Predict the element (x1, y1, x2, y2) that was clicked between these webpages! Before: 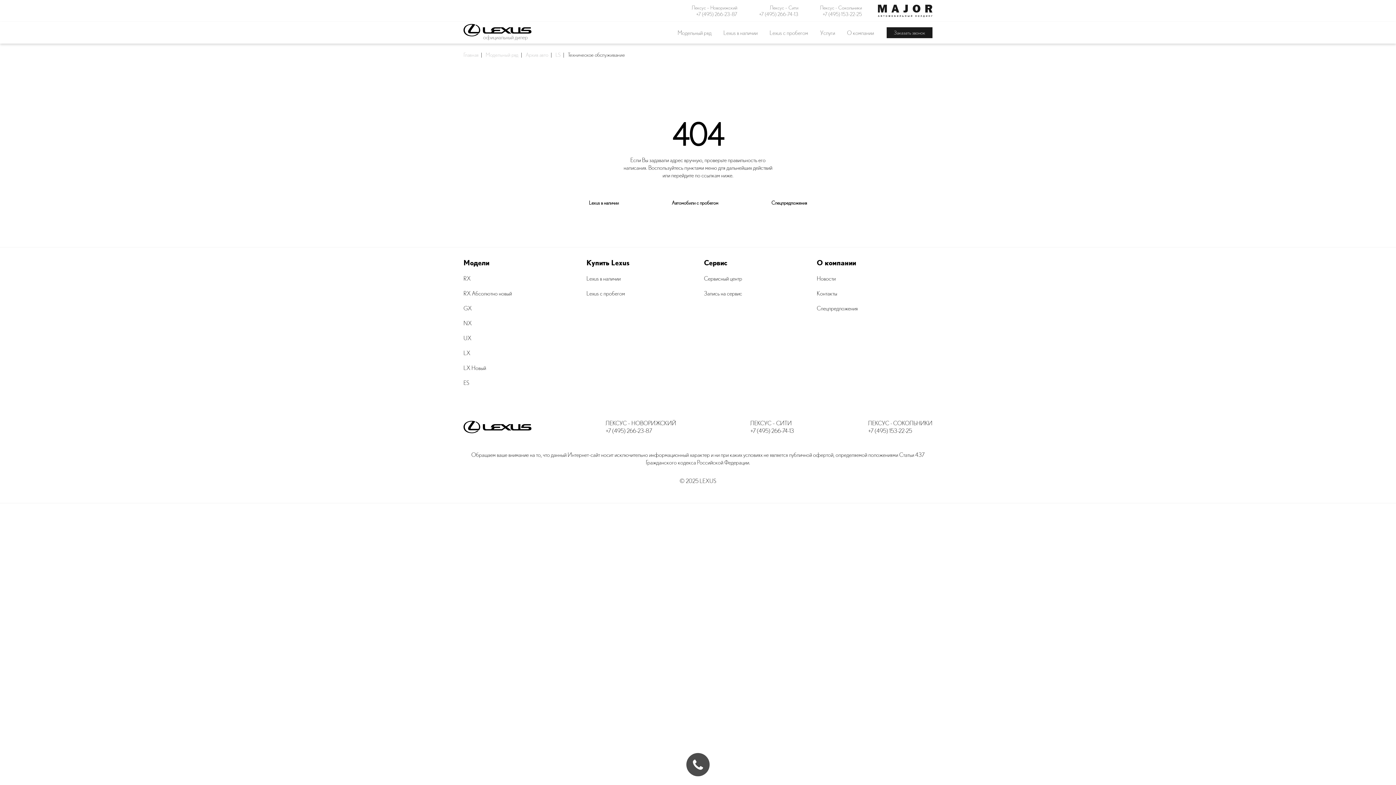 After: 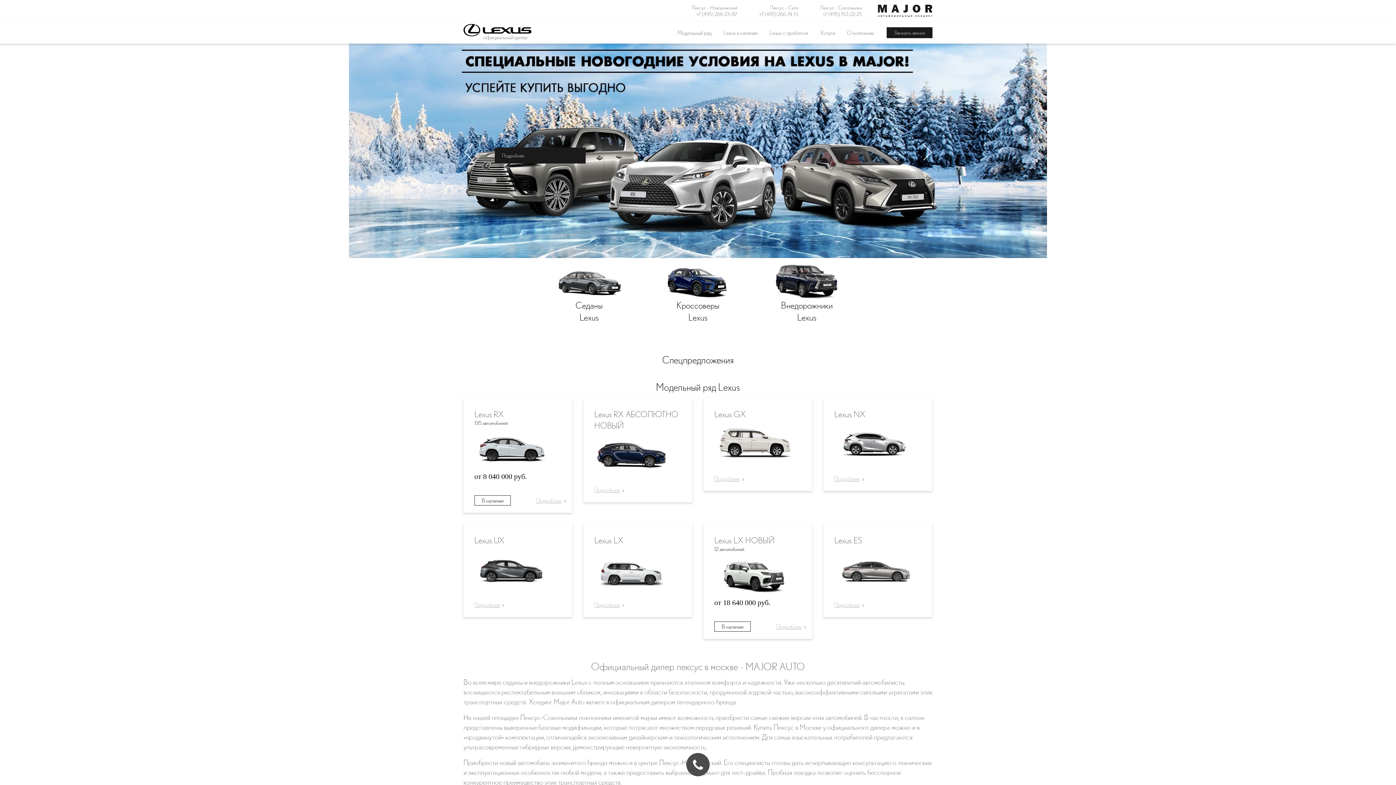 Action: label: официальный дилер bbox: (463, 24, 531, 36)